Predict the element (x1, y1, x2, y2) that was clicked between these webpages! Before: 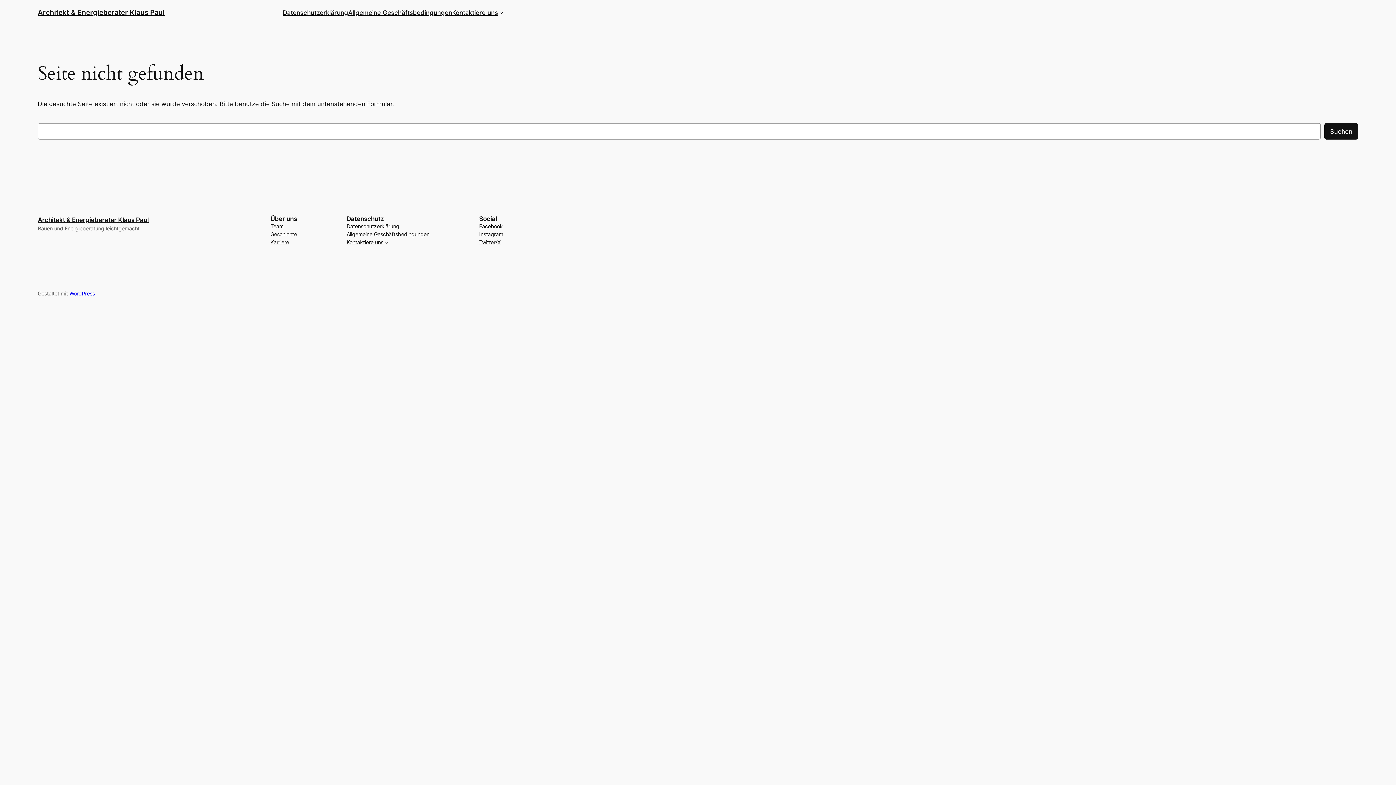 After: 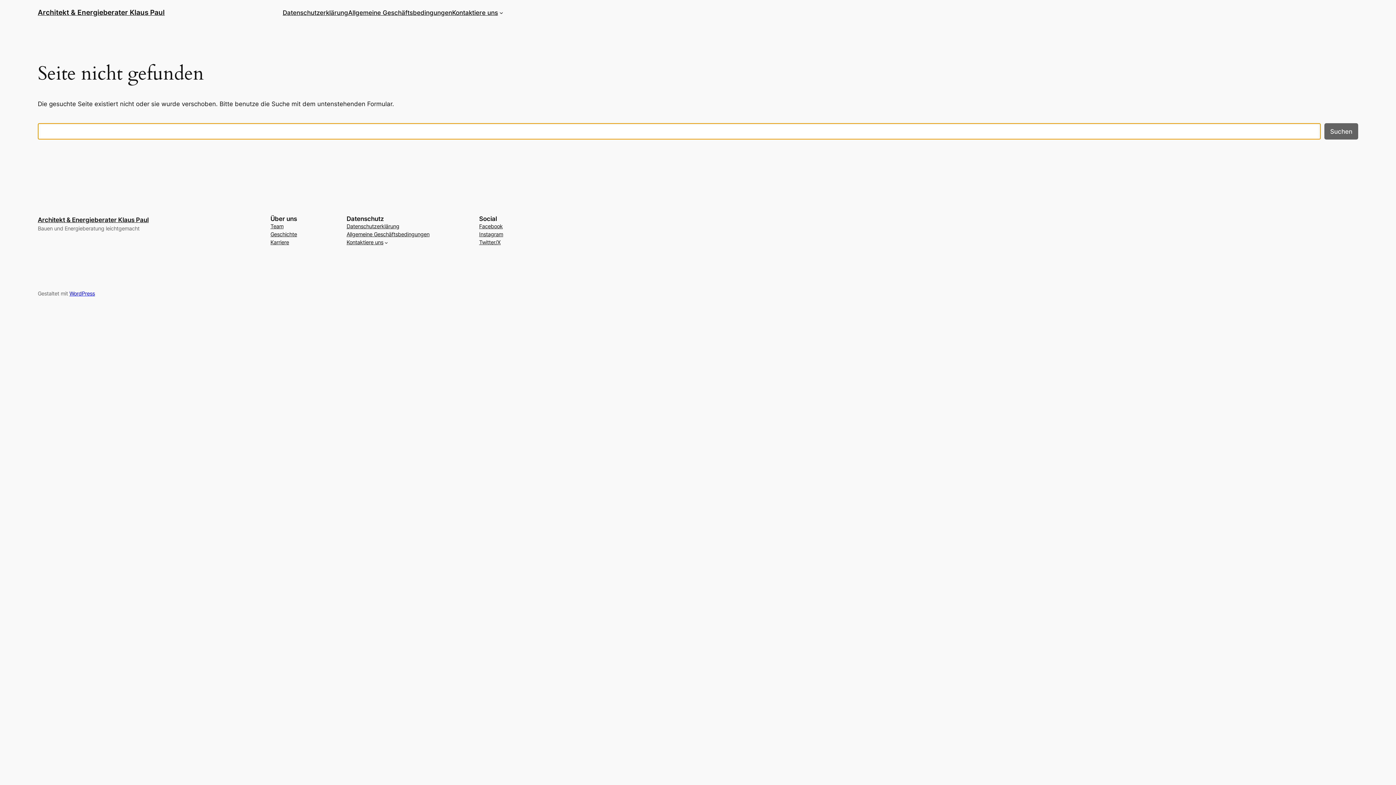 Action: bbox: (1324, 123, 1358, 139) label: Suchen